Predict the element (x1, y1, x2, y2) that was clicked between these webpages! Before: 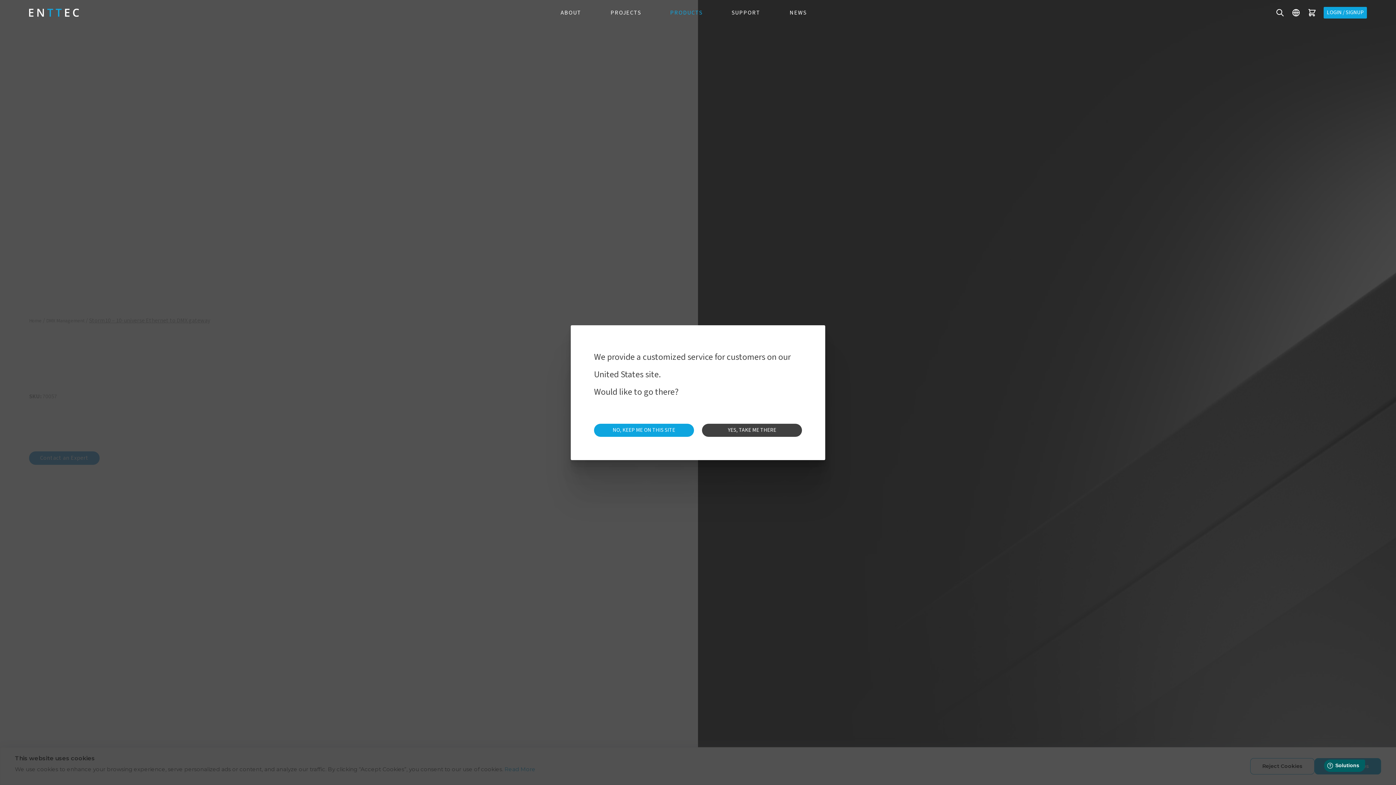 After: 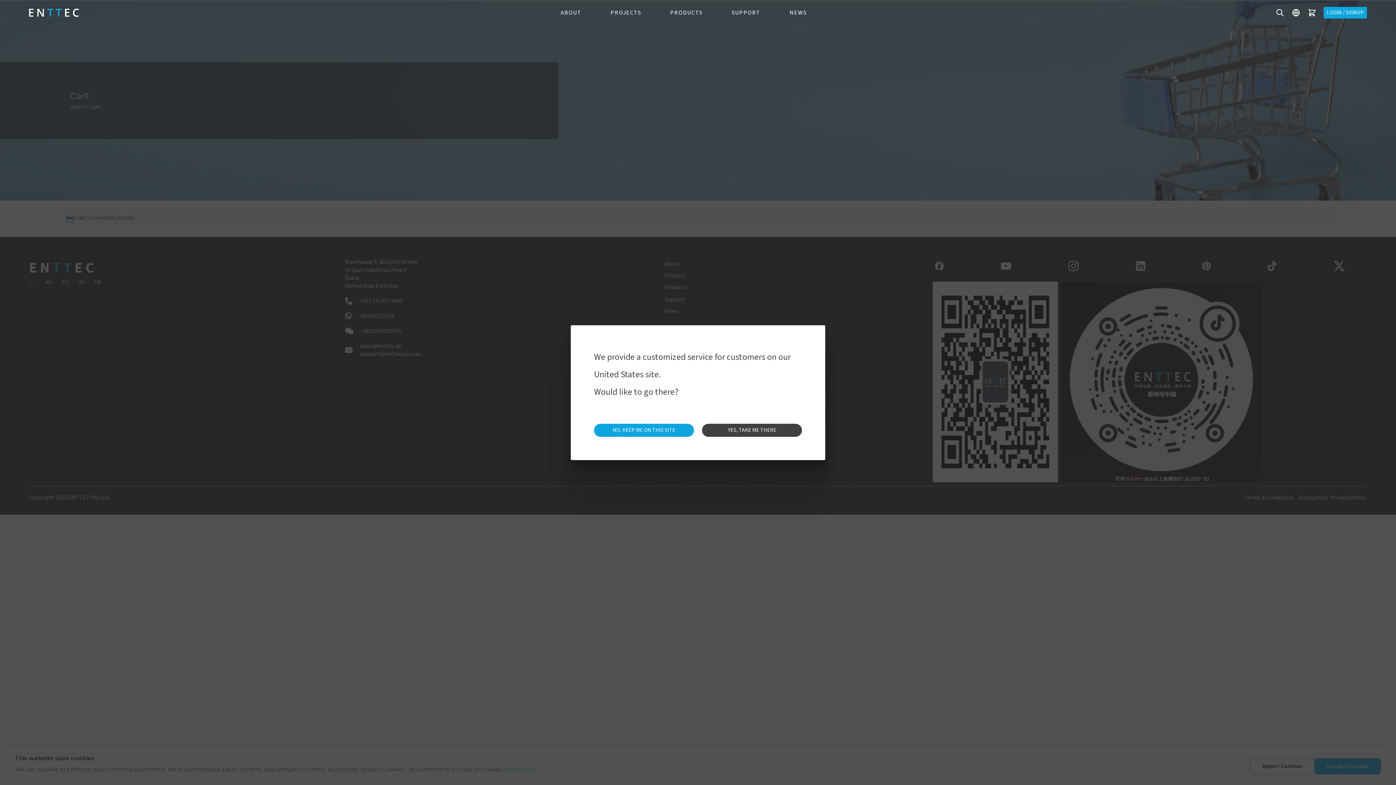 Action: bbox: (1304, 4, 1320, 20)